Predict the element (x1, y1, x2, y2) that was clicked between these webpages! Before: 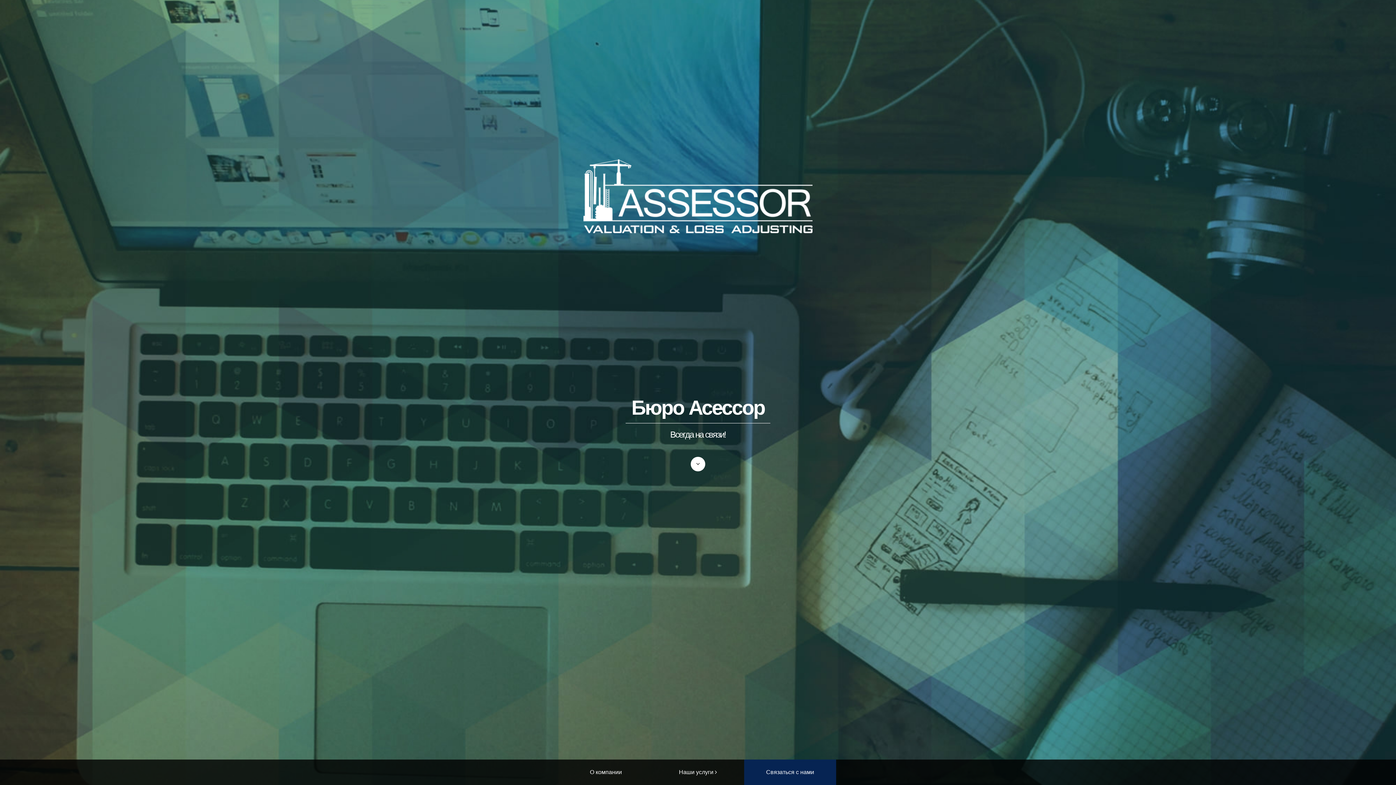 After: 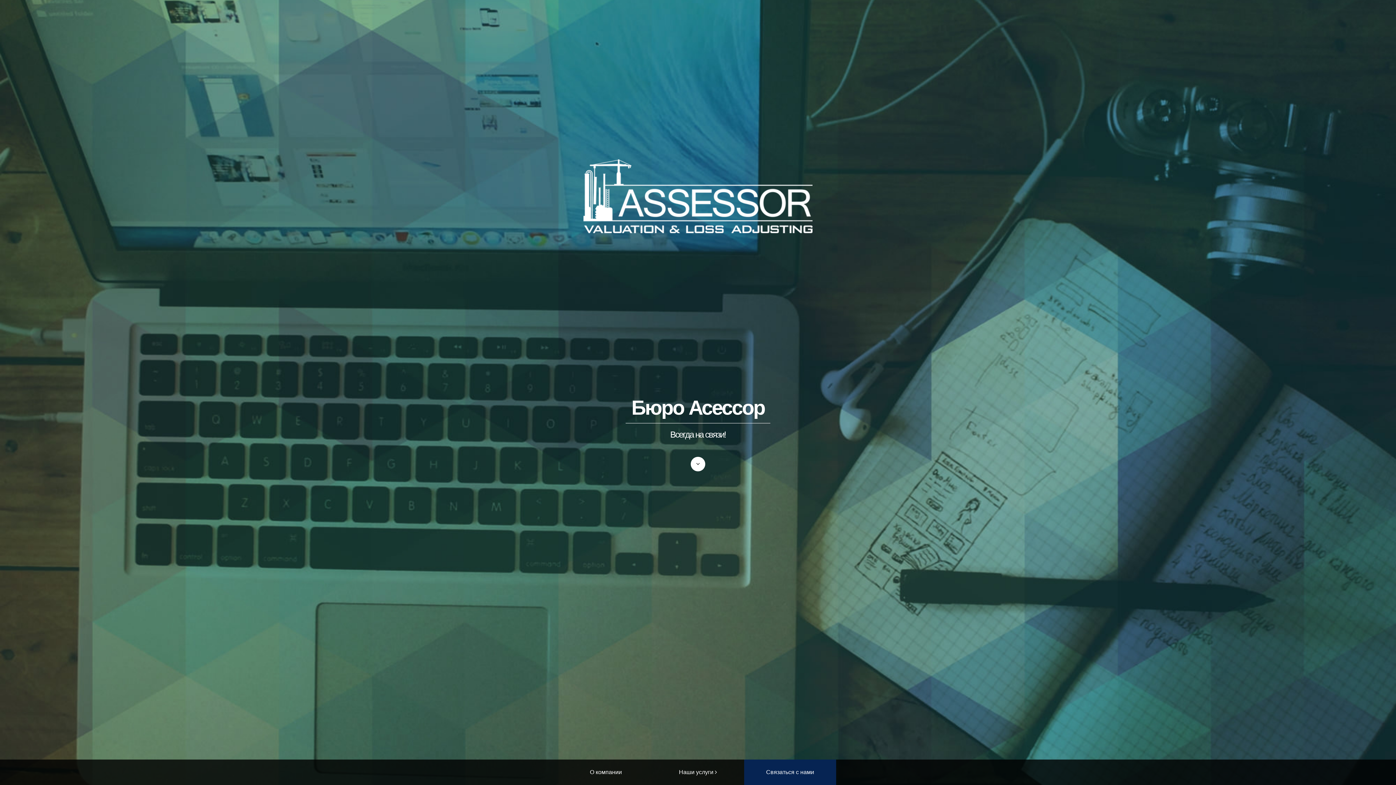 Action: label: Связаться с нами bbox: (744, 760, 836, 785)